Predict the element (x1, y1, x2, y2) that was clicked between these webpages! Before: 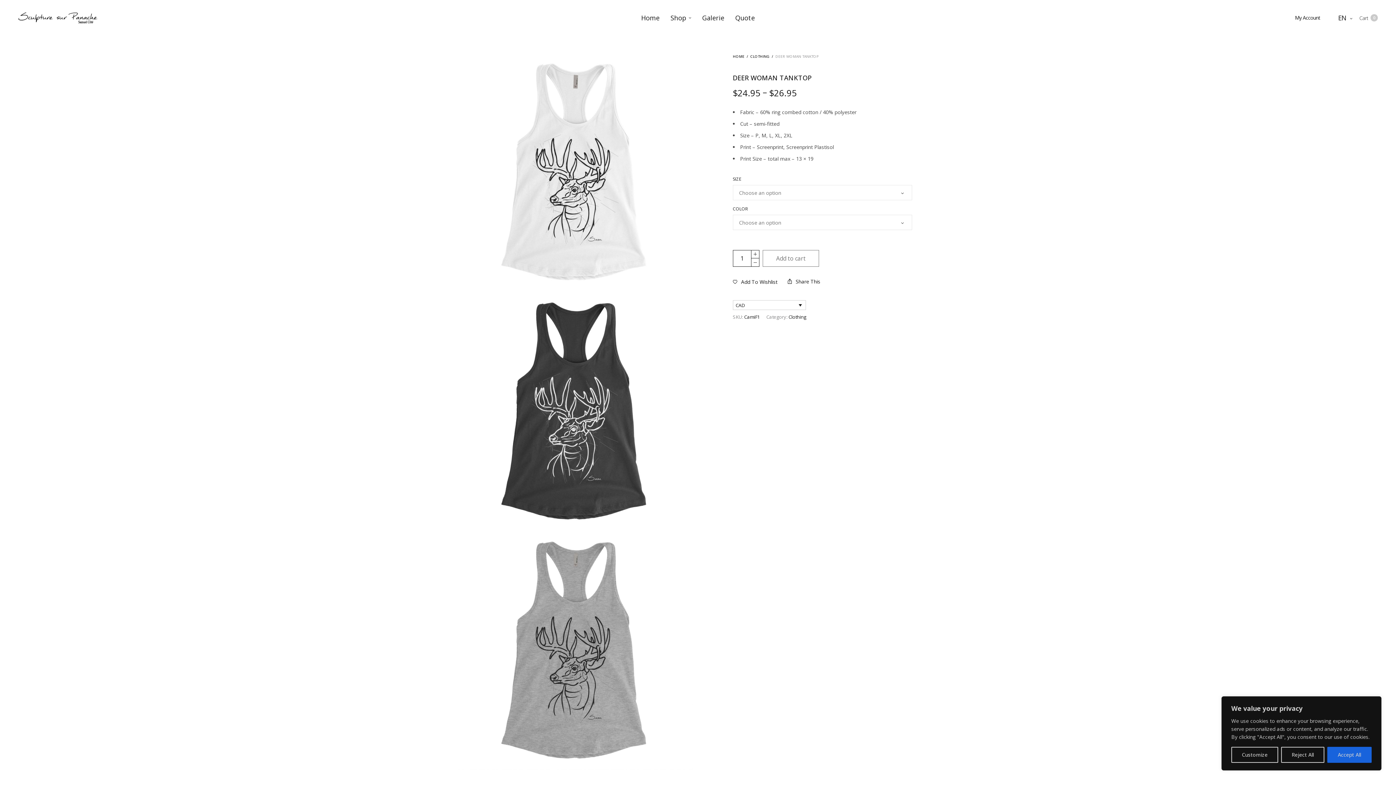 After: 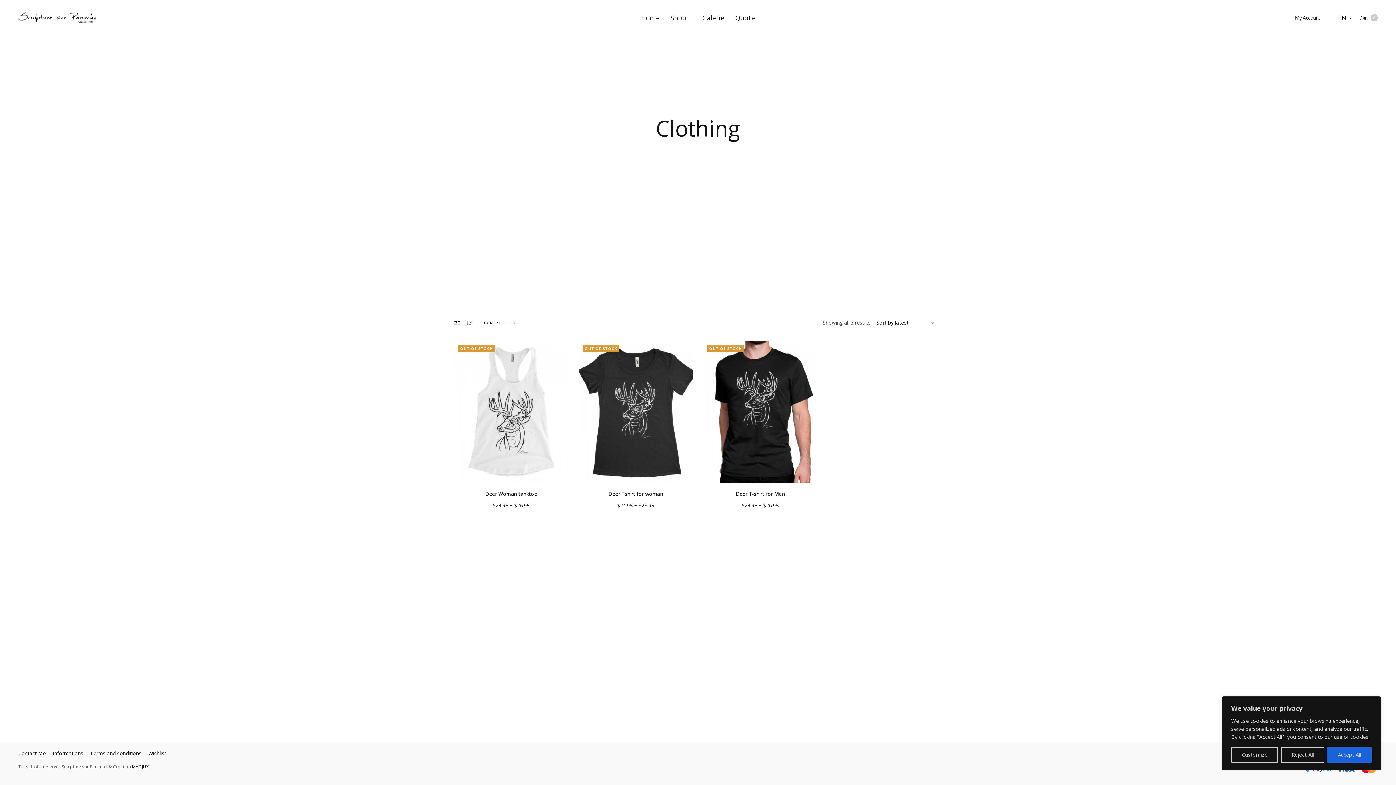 Action: bbox: (750, 53, 769, 58) label: CLOTHING